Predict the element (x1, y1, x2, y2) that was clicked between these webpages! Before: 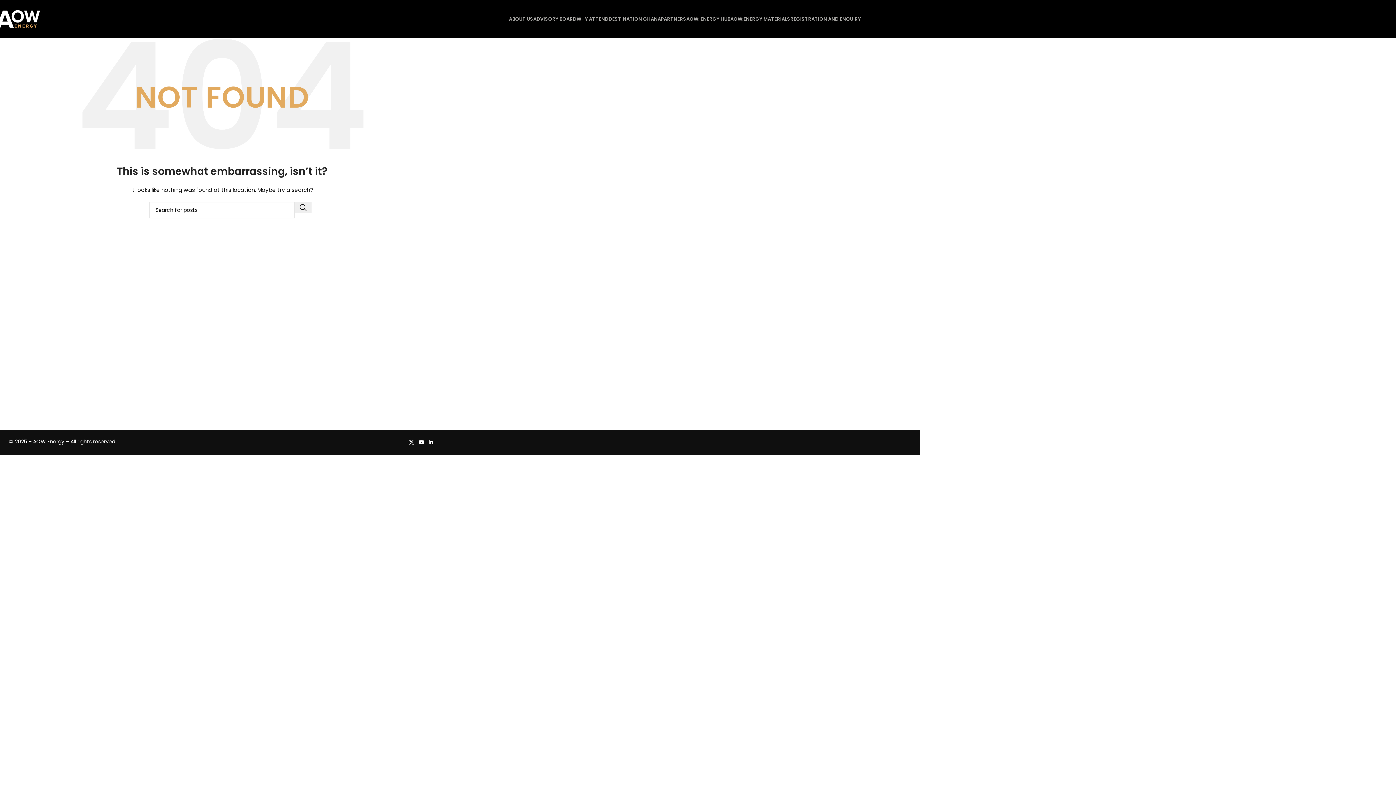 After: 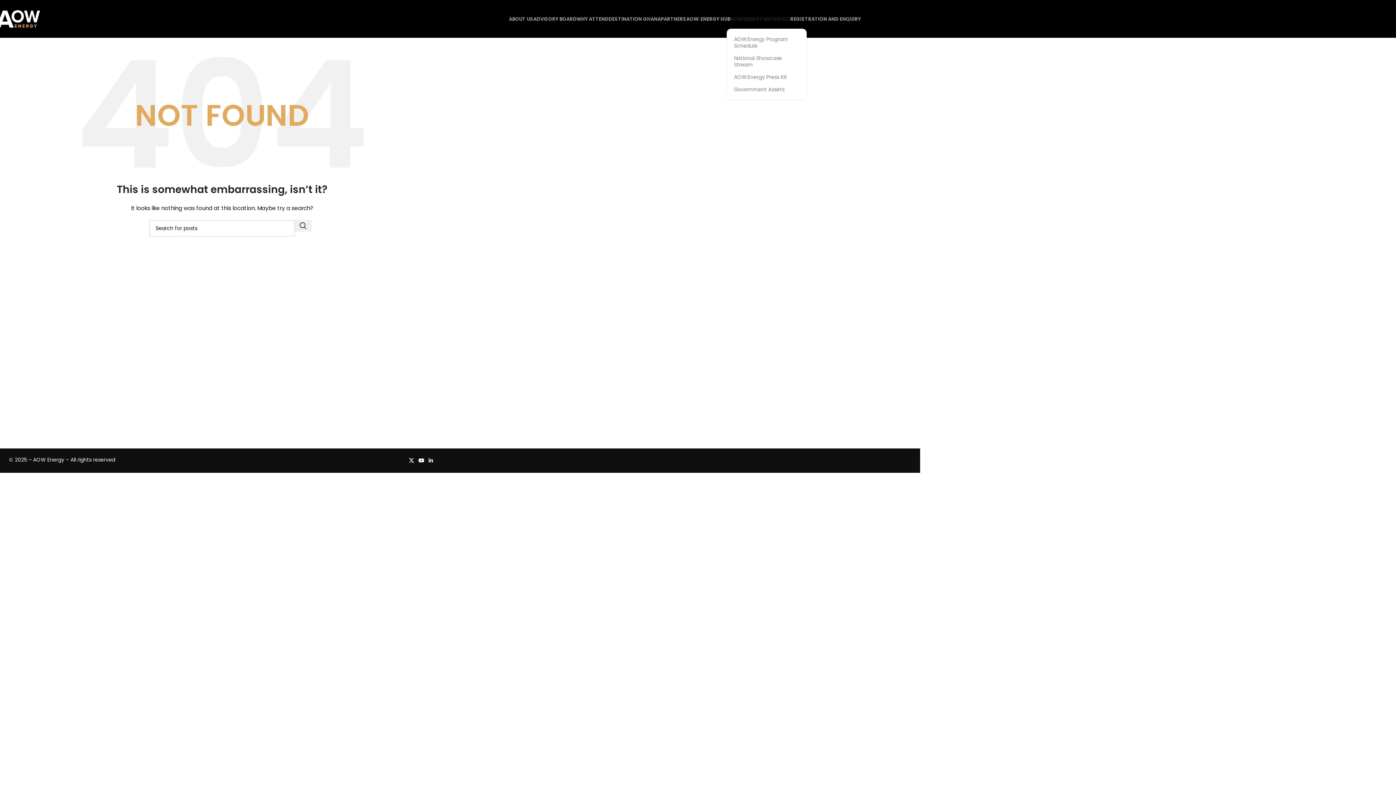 Action: label: AOW:ENERGY MATERIALS bbox: (730, 14, 790, 23)